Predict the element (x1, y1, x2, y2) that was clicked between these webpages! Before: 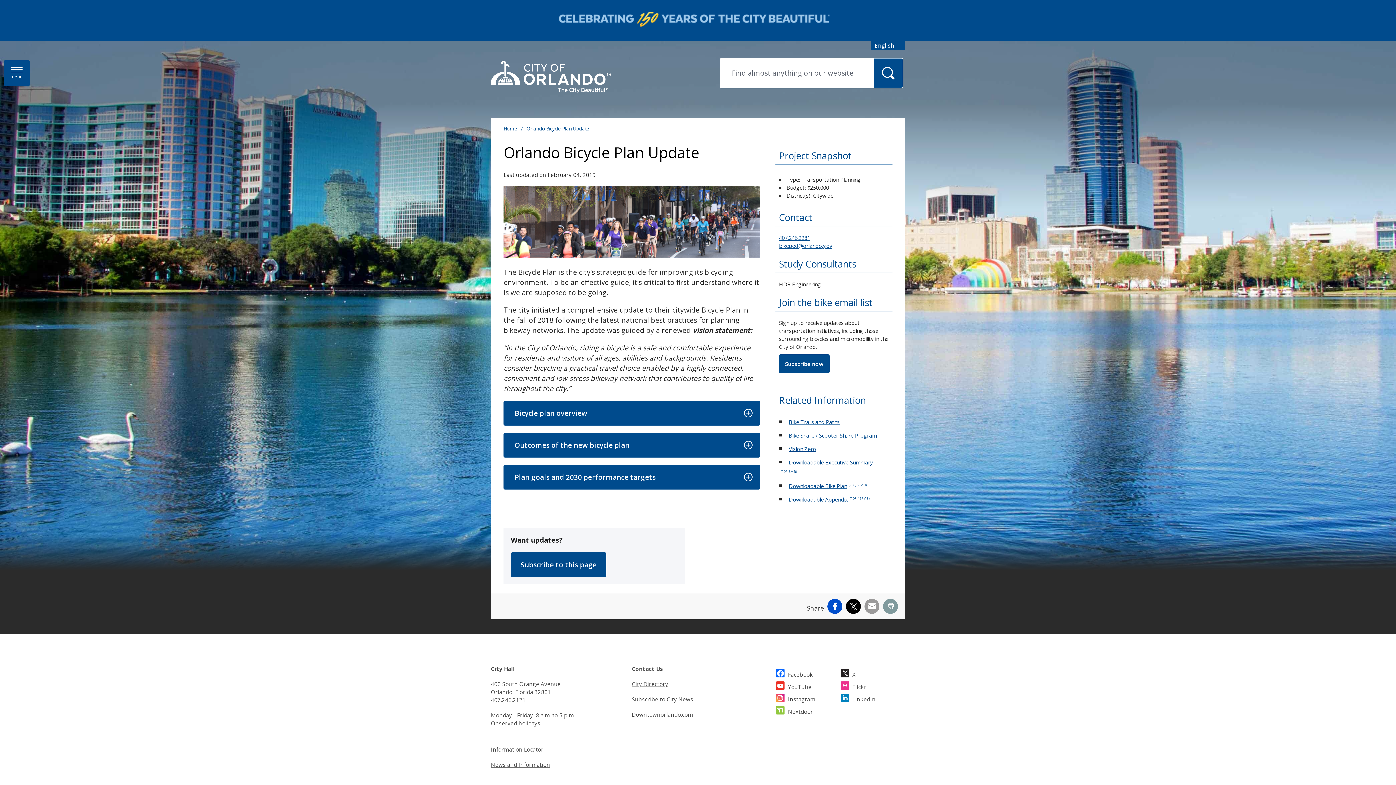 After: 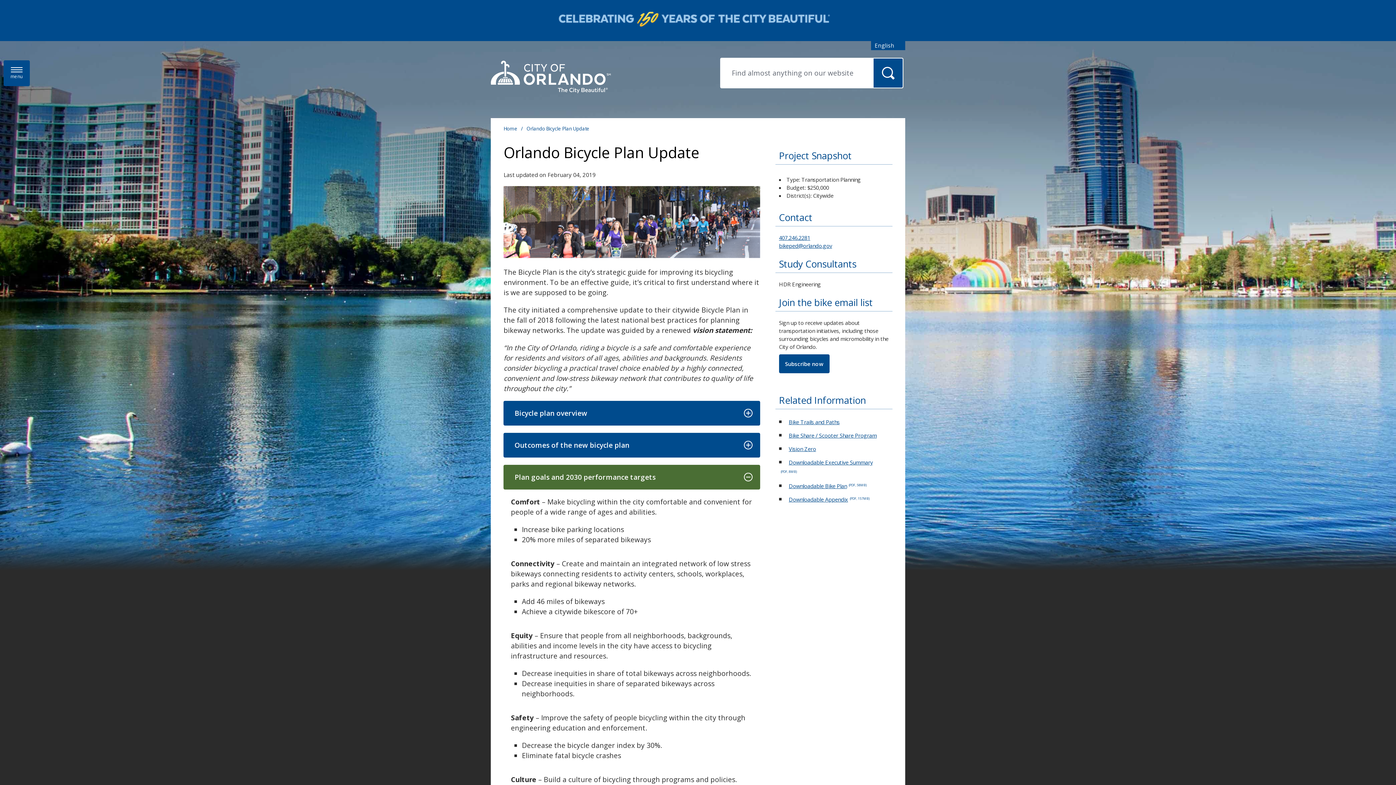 Action: bbox: (503, 465, 760, 489) label: Plan goals and 2030 performance targets
(show below)